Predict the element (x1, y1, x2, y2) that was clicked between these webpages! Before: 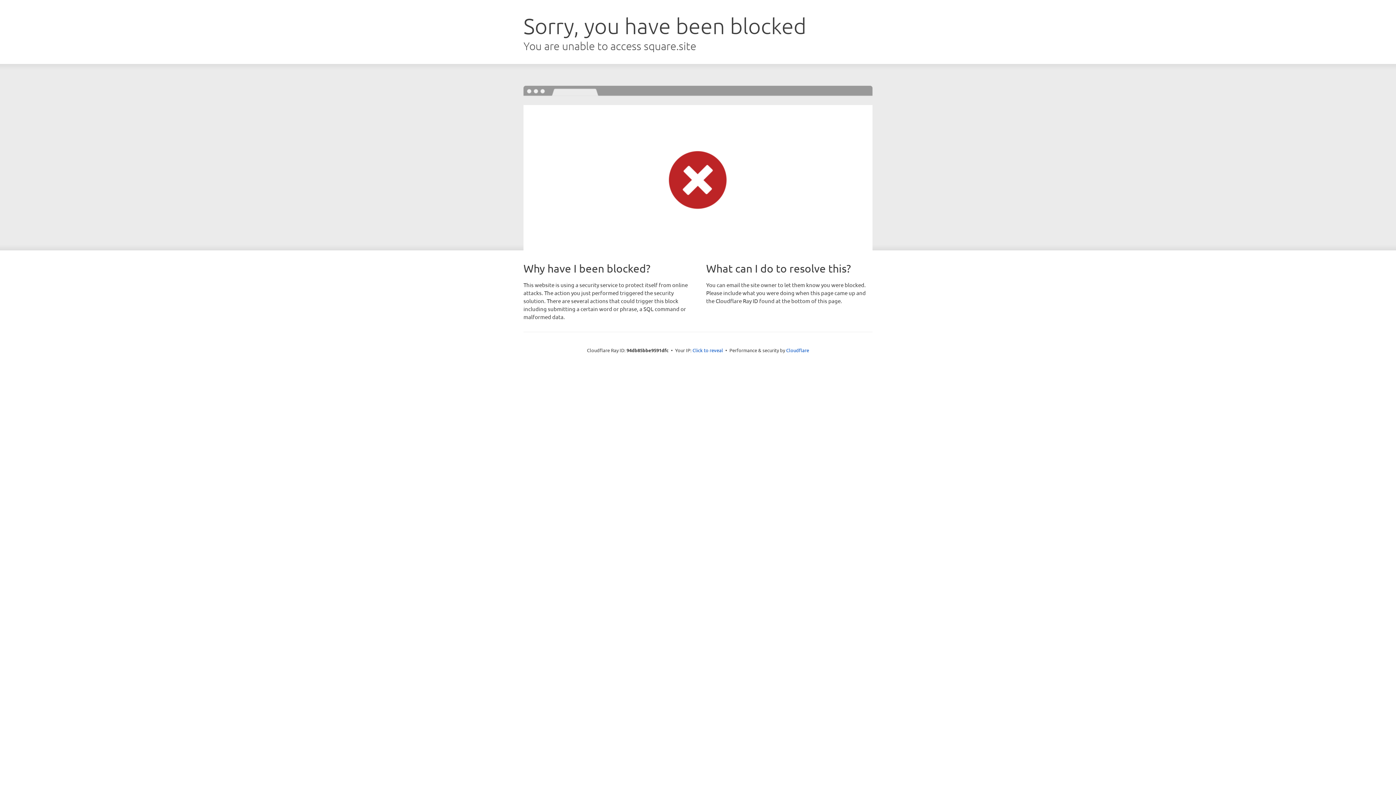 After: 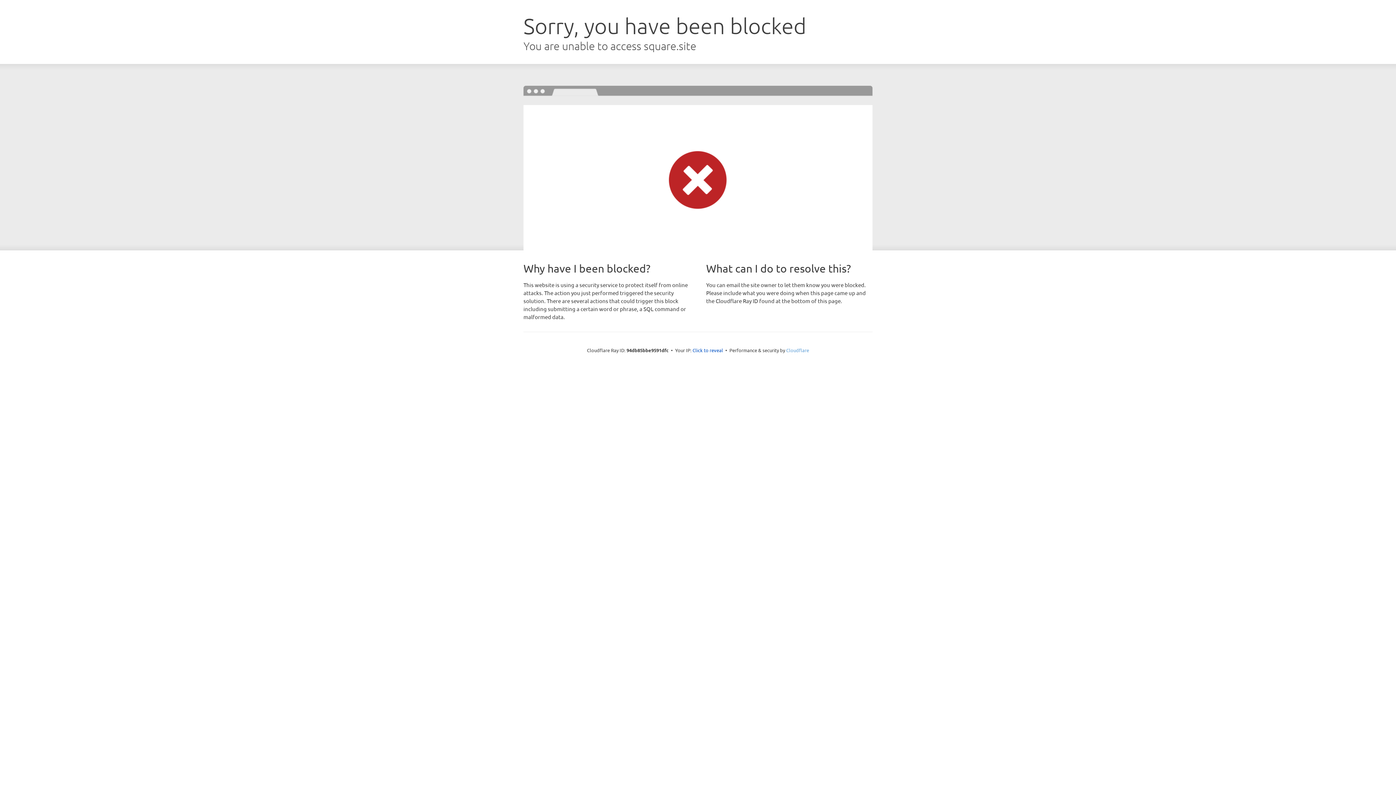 Action: label: Cloudflare bbox: (786, 347, 809, 353)